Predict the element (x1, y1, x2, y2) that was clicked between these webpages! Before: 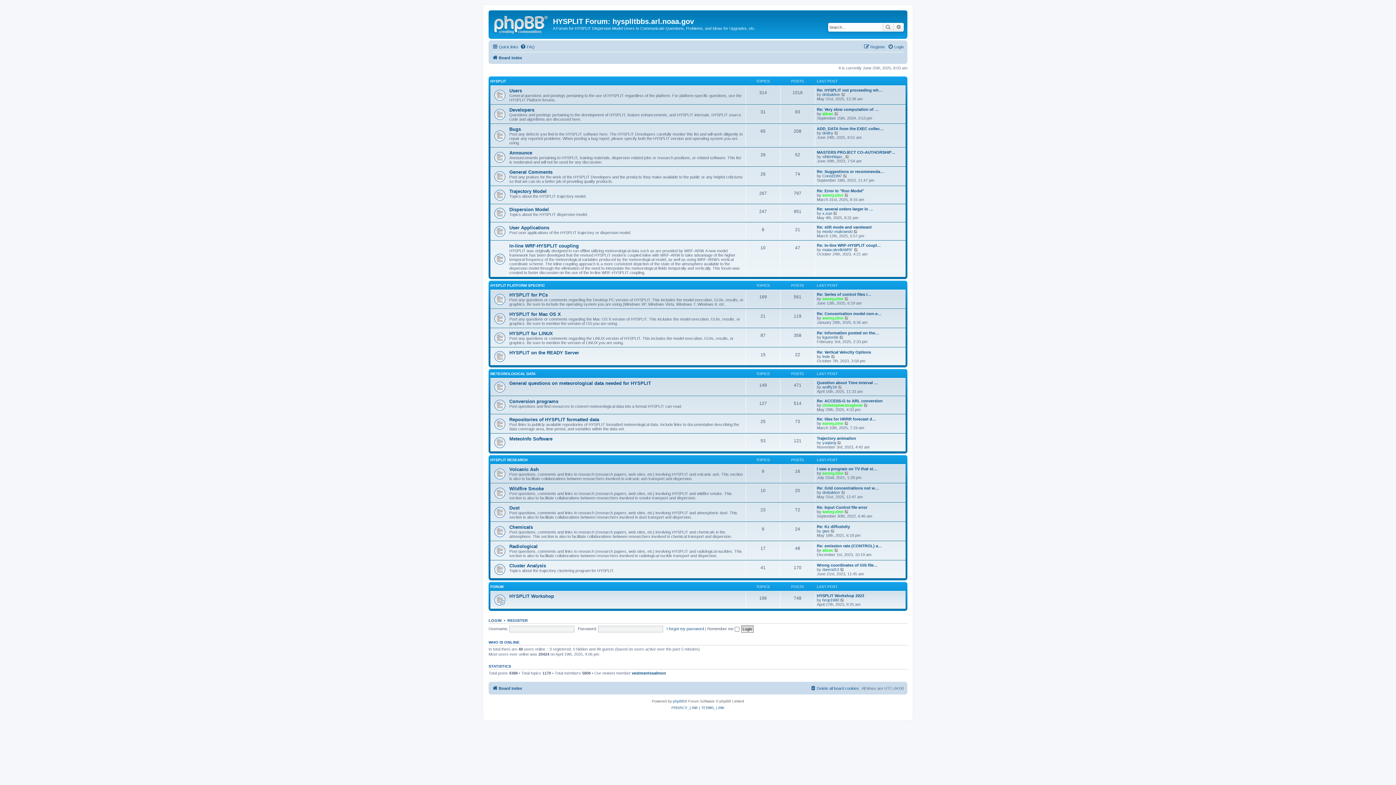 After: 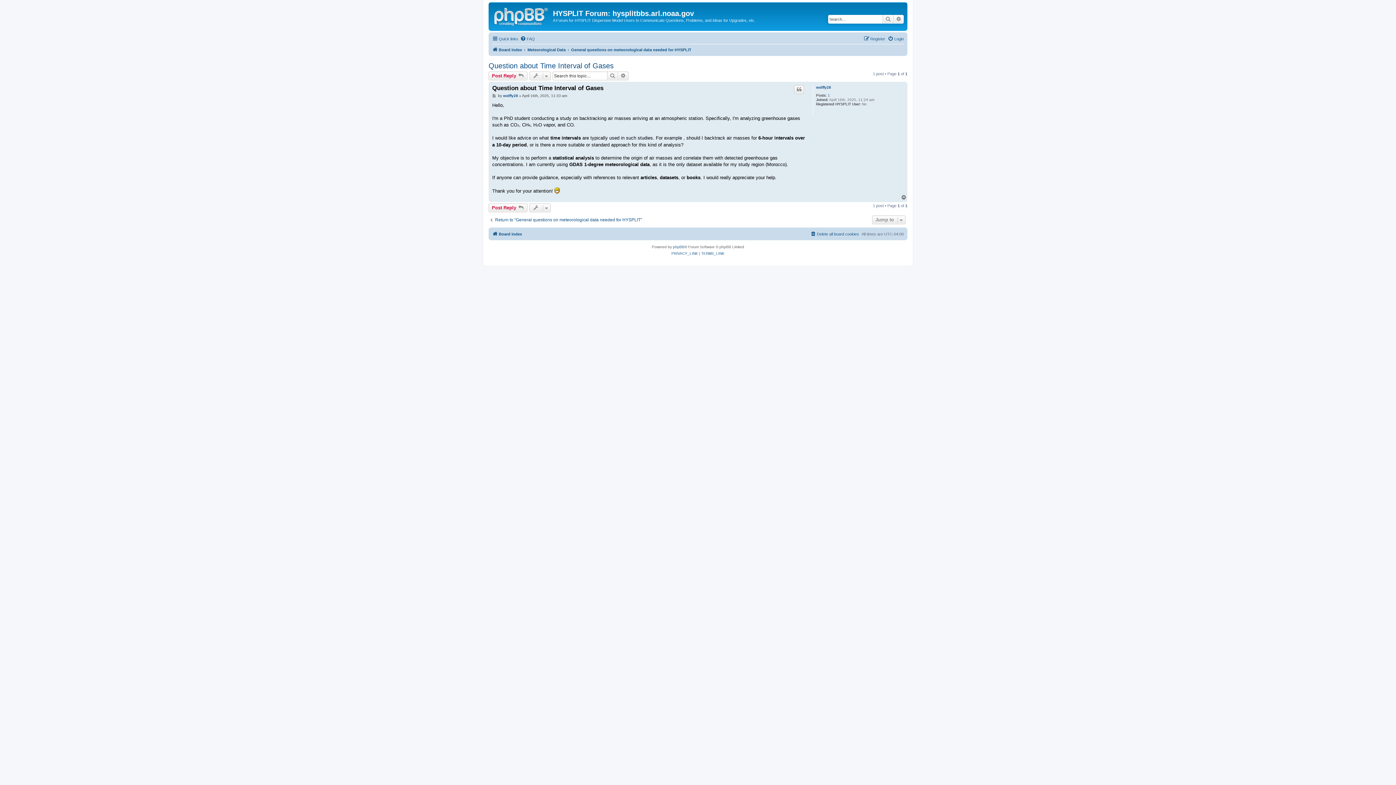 Action: bbox: (838, 385, 842, 389) label: View the latest post